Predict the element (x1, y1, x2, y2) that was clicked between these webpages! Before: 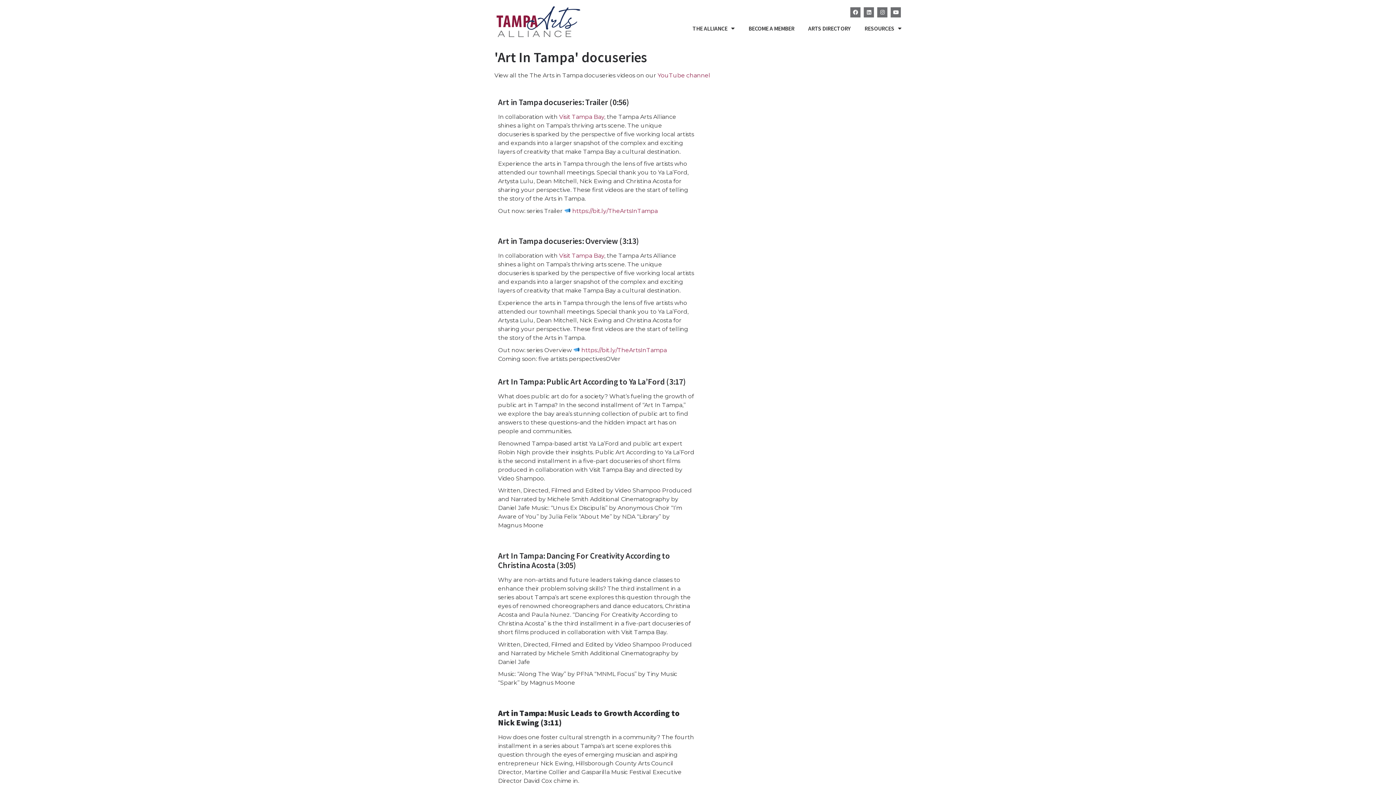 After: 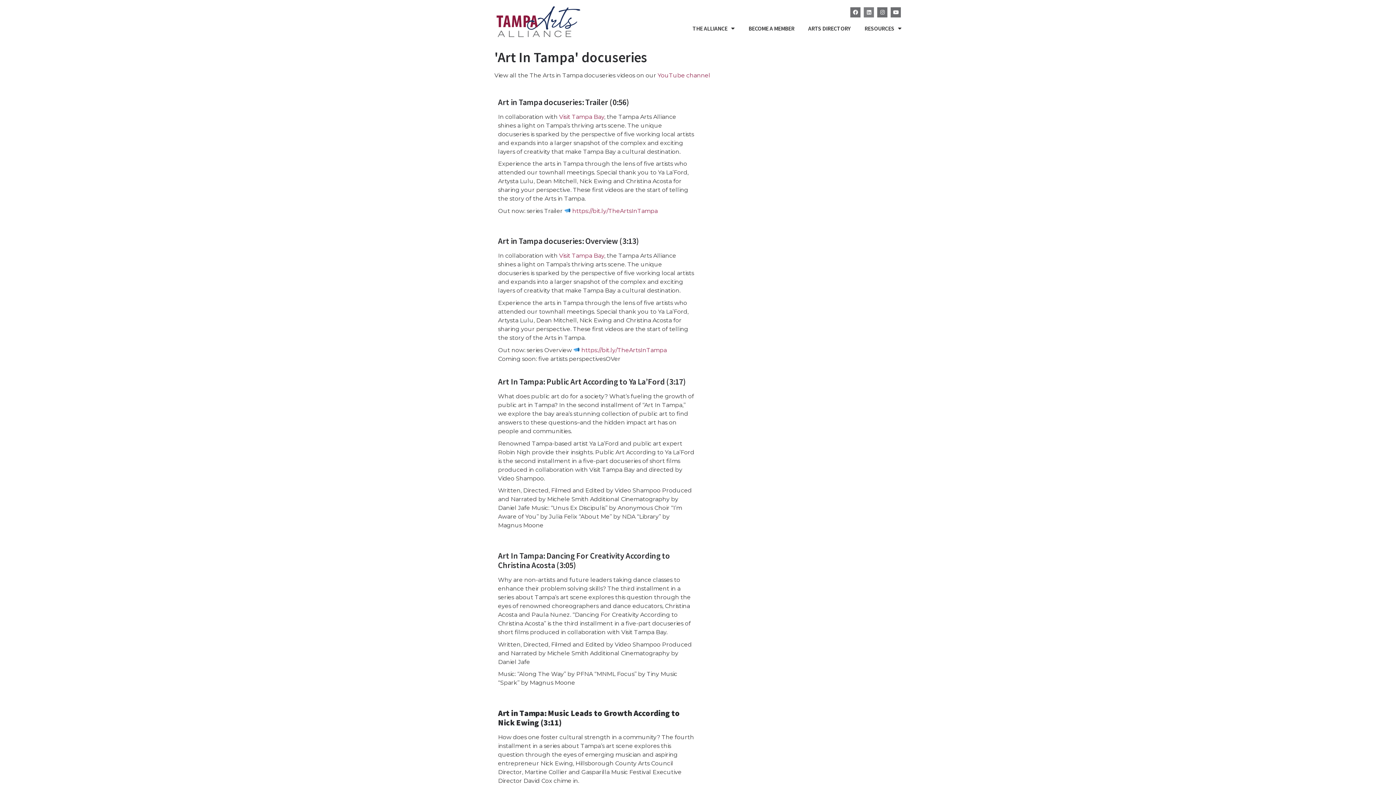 Action: label: Linkedin bbox: (864, 7, 874, 17)